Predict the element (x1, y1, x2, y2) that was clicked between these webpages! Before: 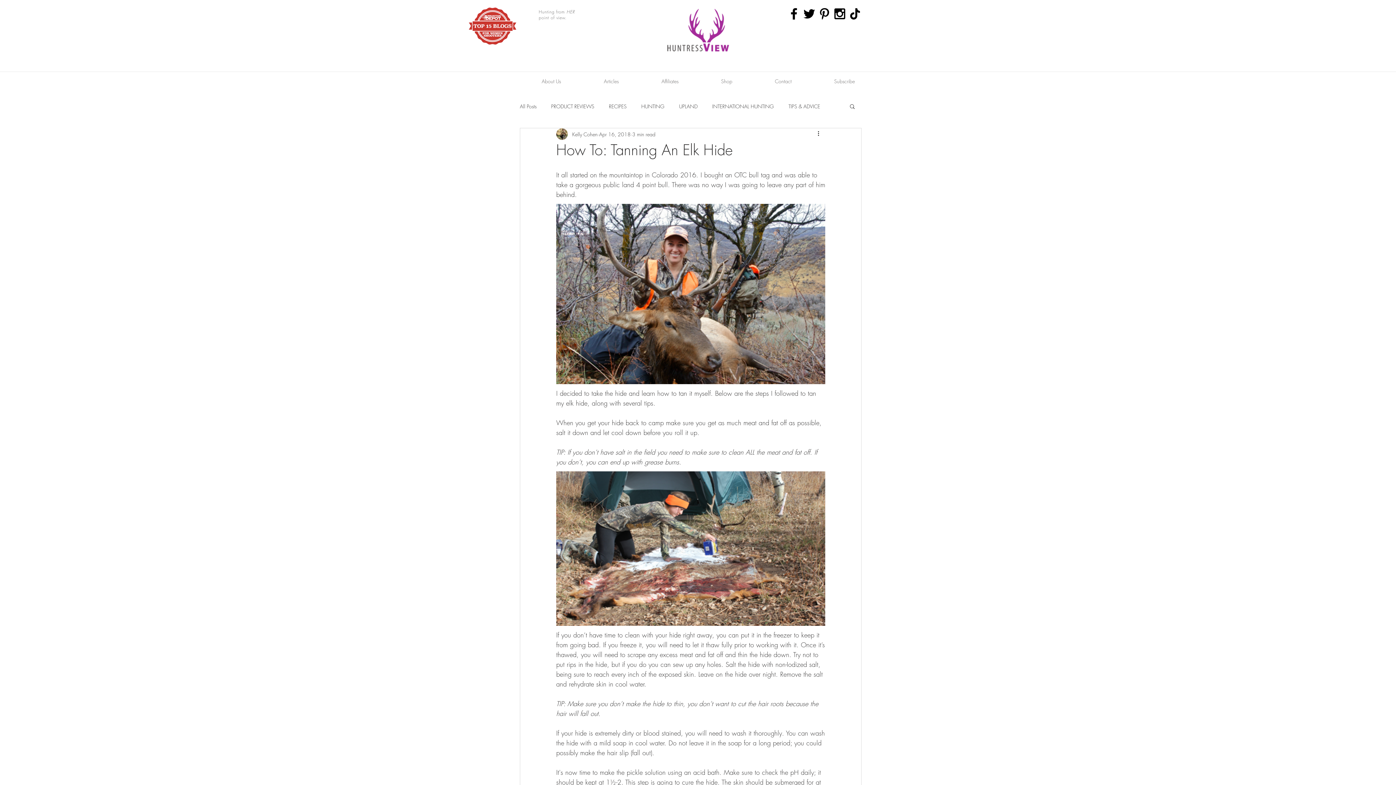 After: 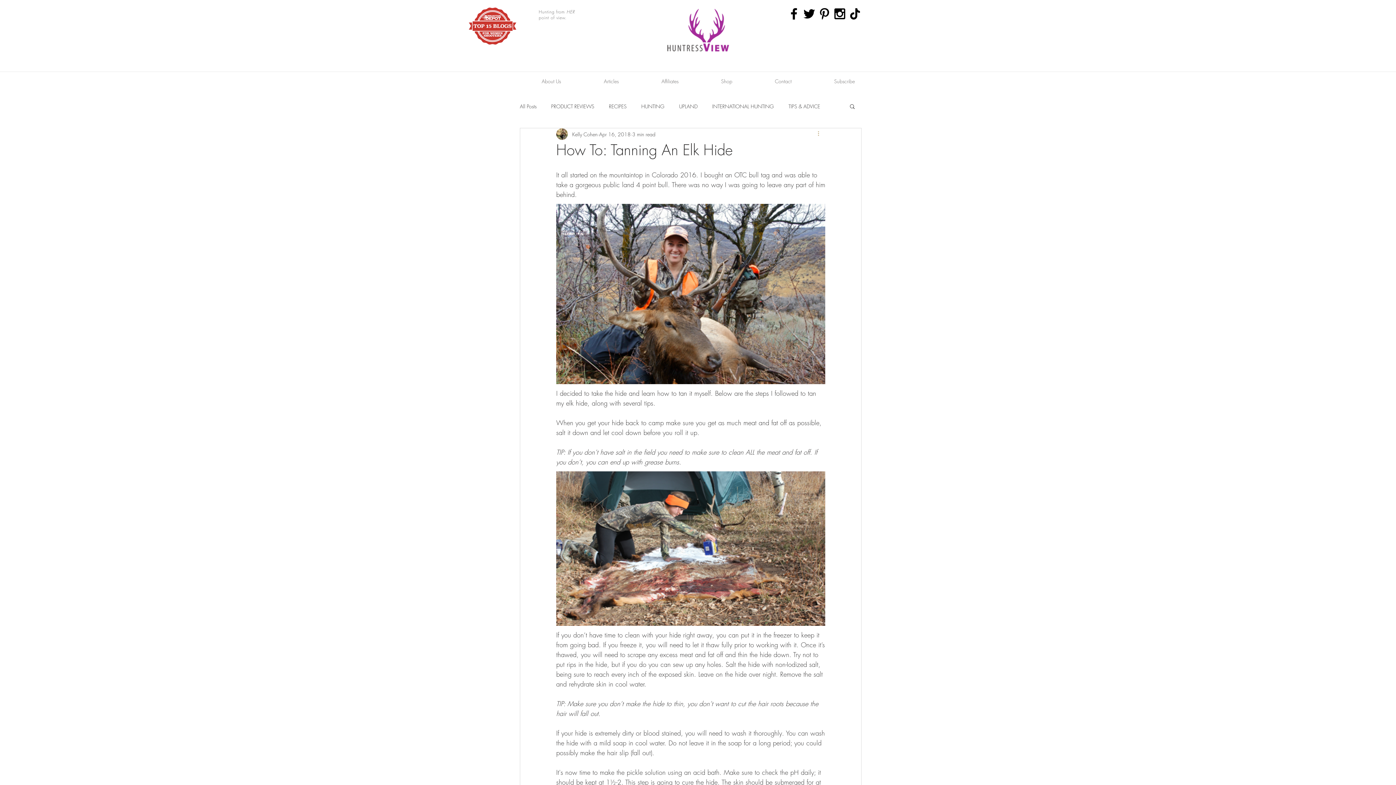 Action: bbox: (816, 129, 825, 138) label: More actions